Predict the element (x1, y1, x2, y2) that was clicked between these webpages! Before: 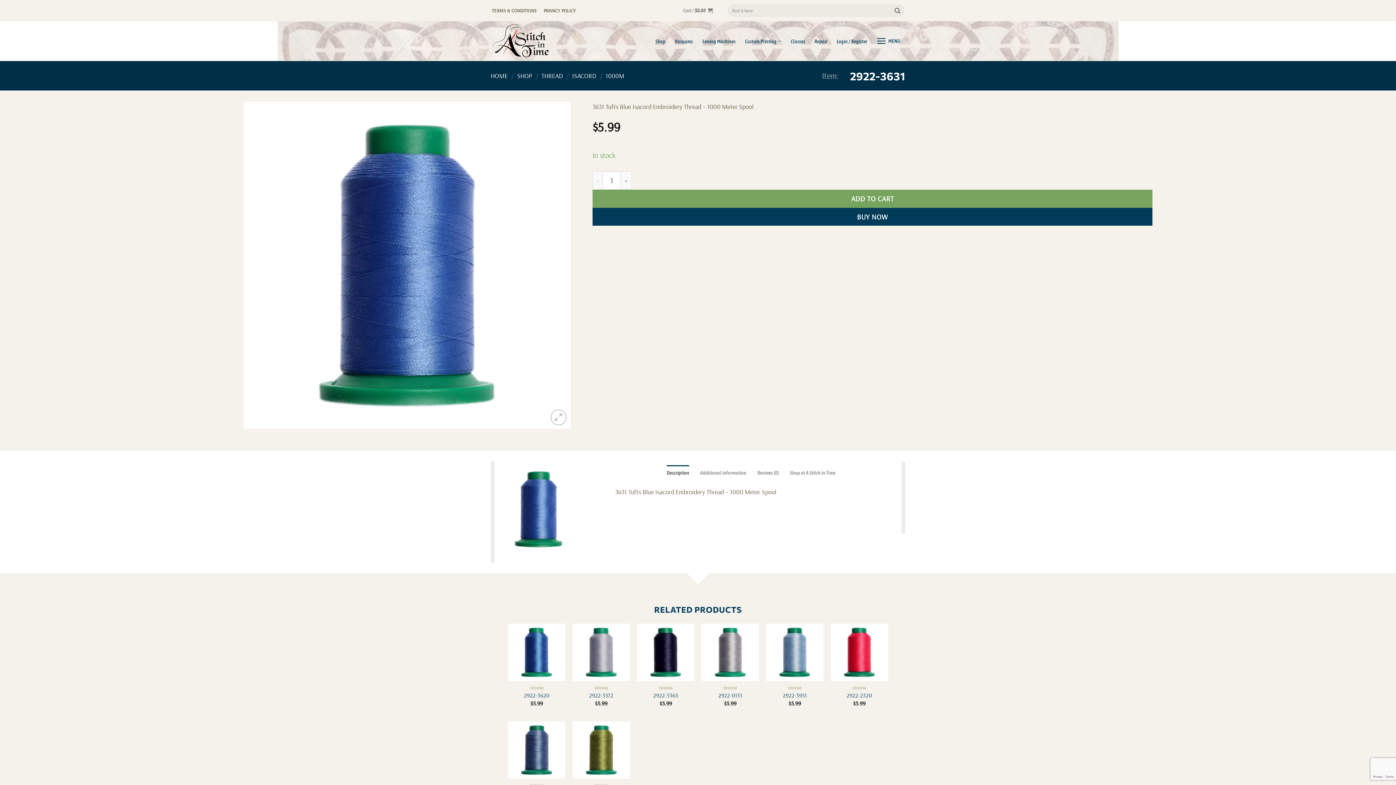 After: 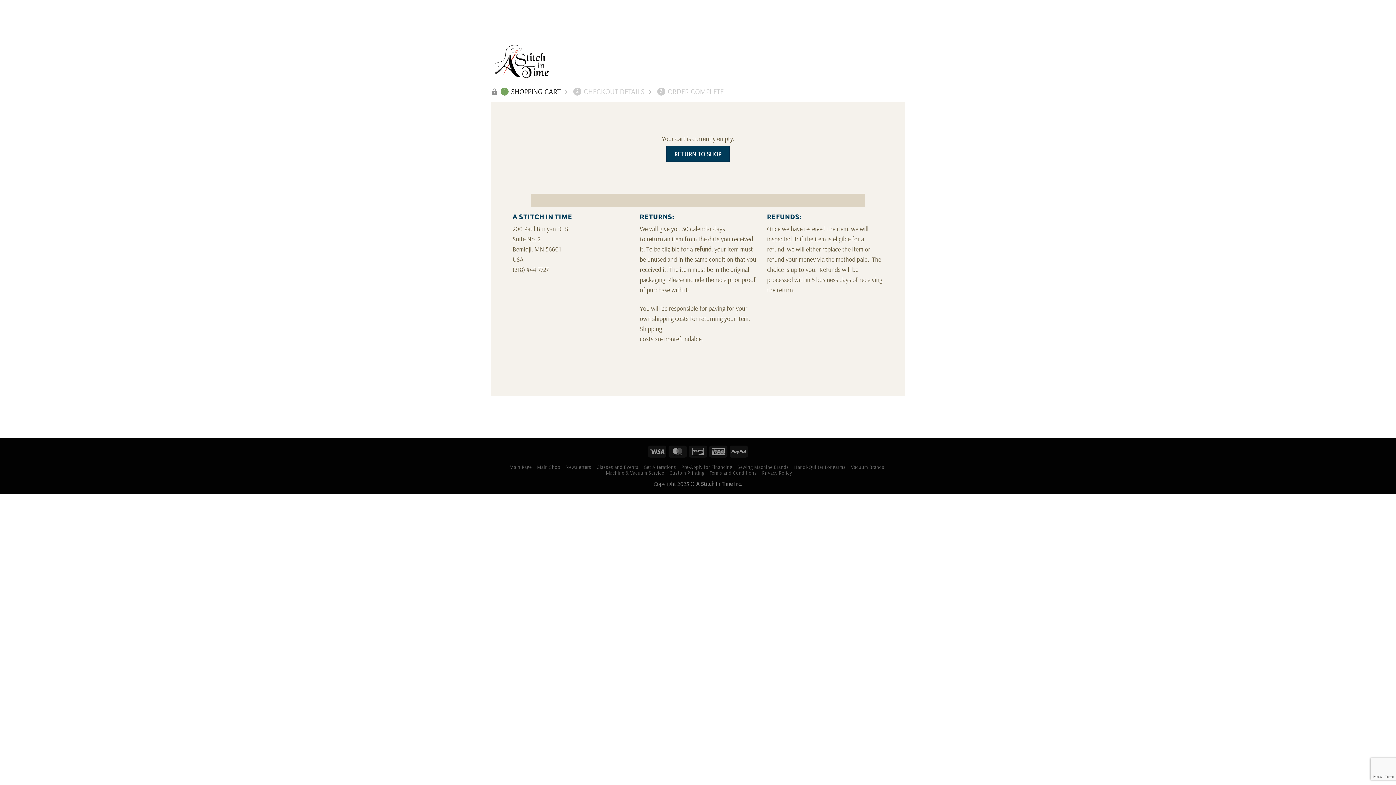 Action: label: Cart / $0.00 bbox: (683, 4, 713, 16)